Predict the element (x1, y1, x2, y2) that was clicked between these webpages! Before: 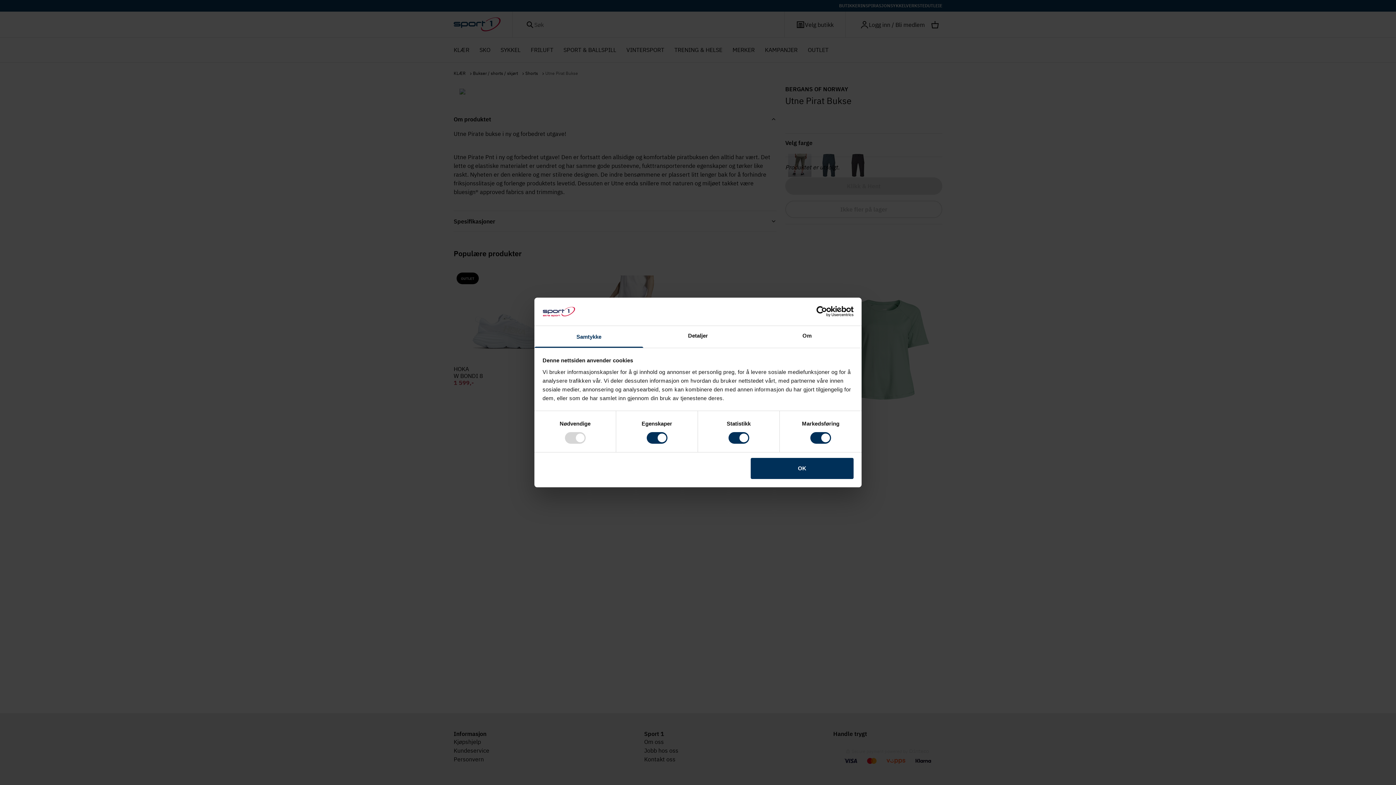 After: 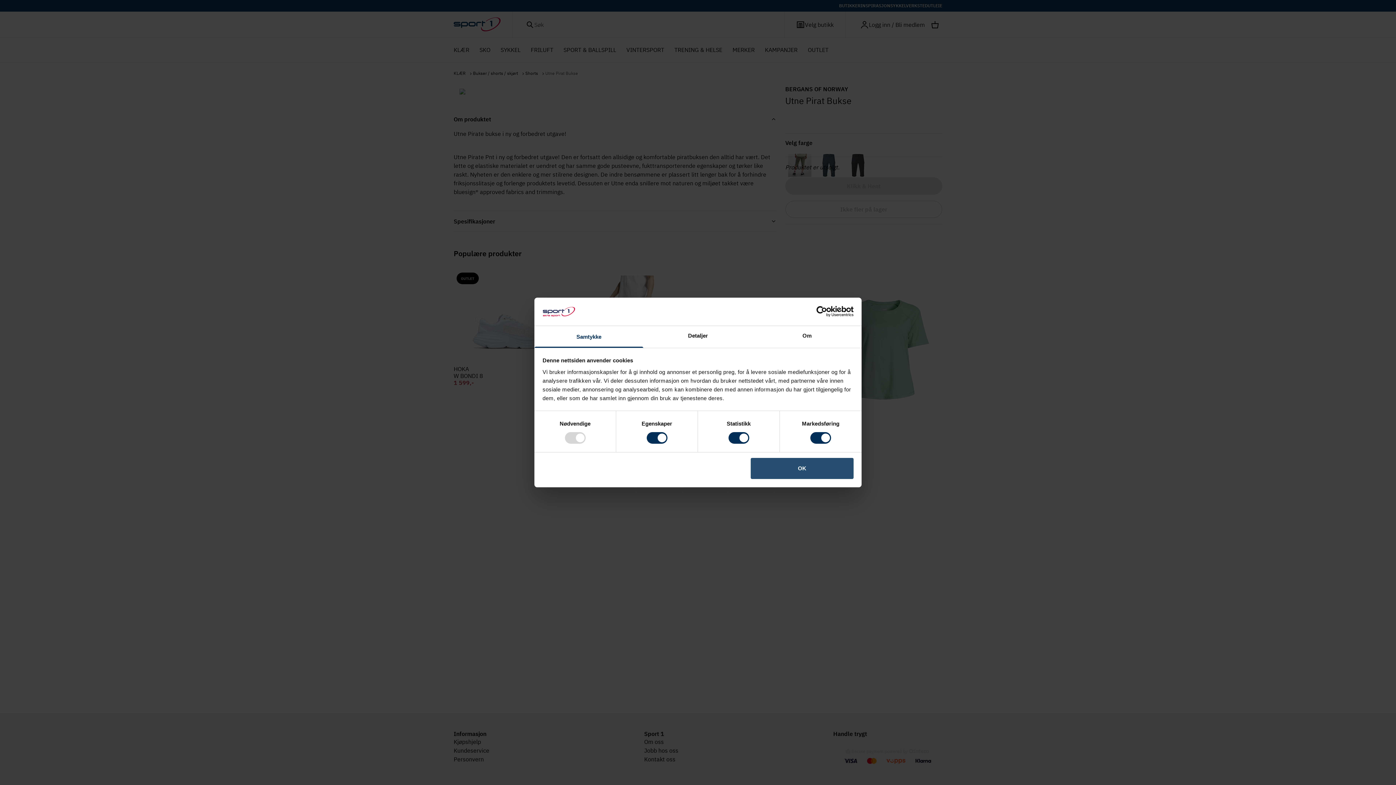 Action: bbox: (751, 458, 853, 479) label: OK